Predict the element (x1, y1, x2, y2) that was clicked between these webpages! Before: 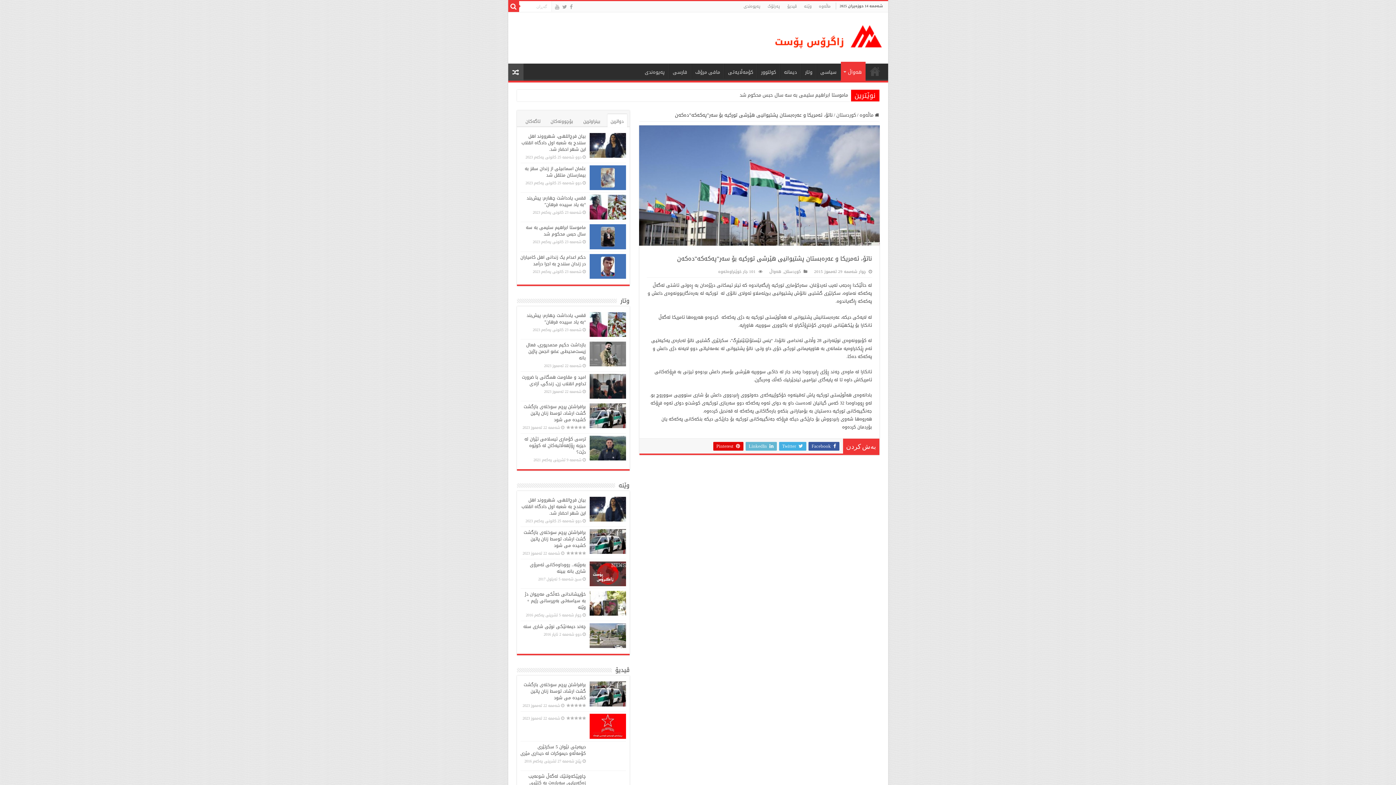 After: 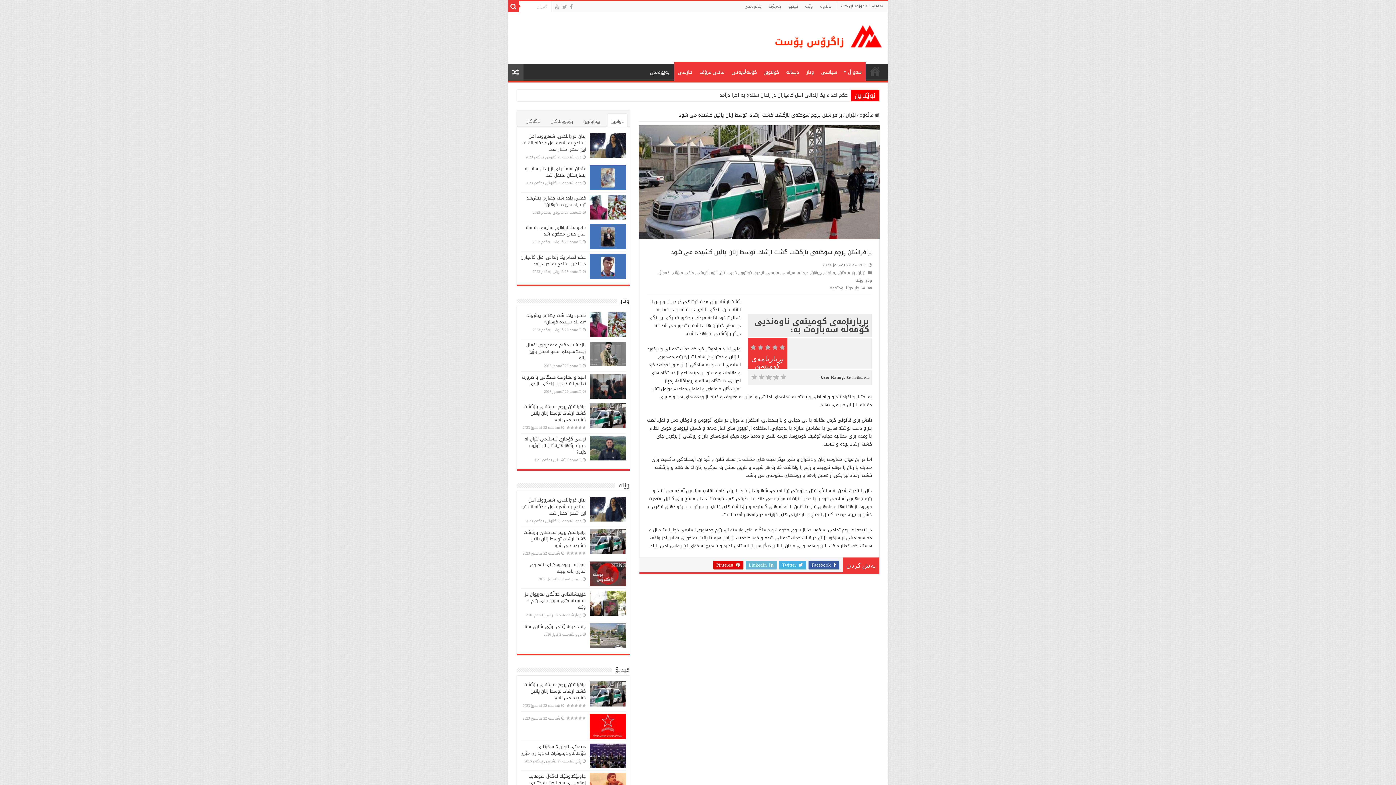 Action: bbox: (589, 681, 626, 706)